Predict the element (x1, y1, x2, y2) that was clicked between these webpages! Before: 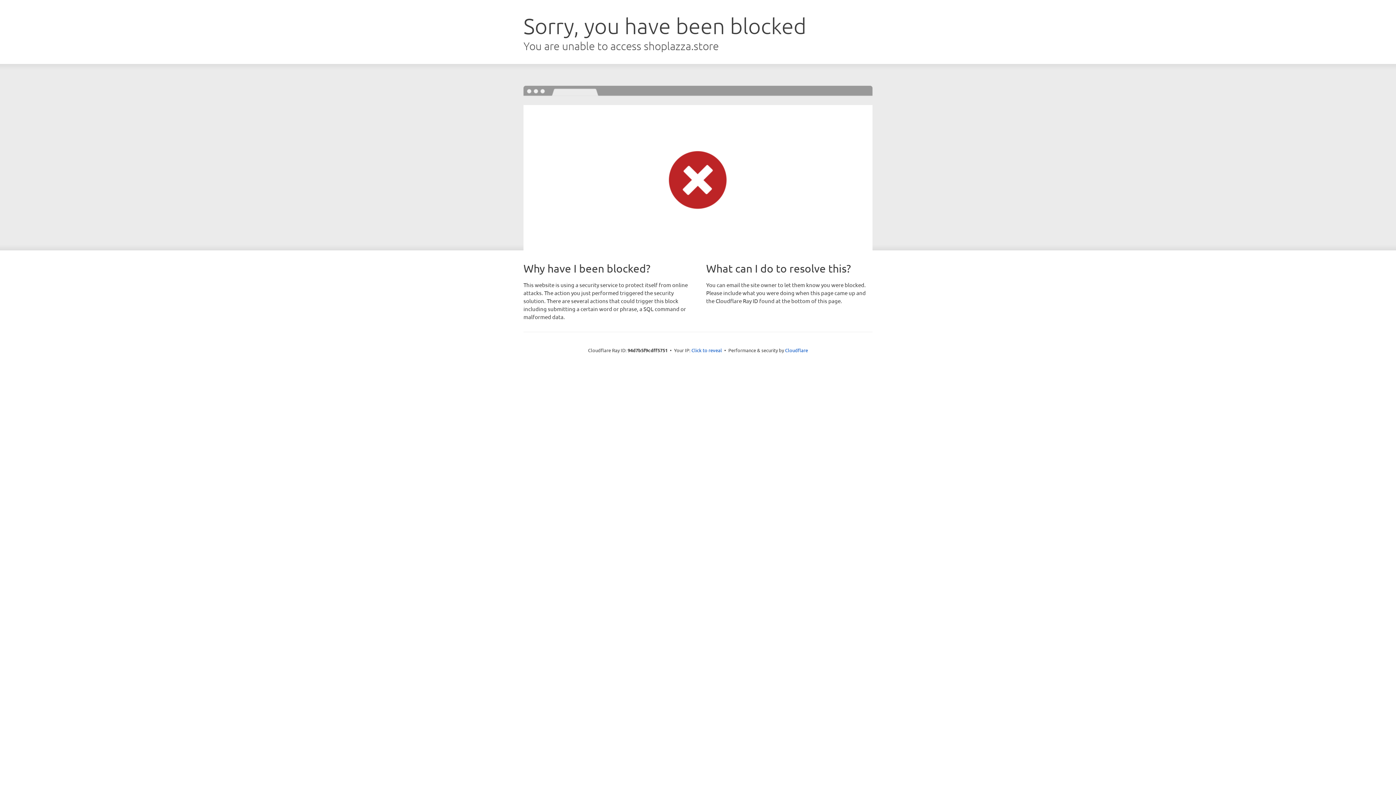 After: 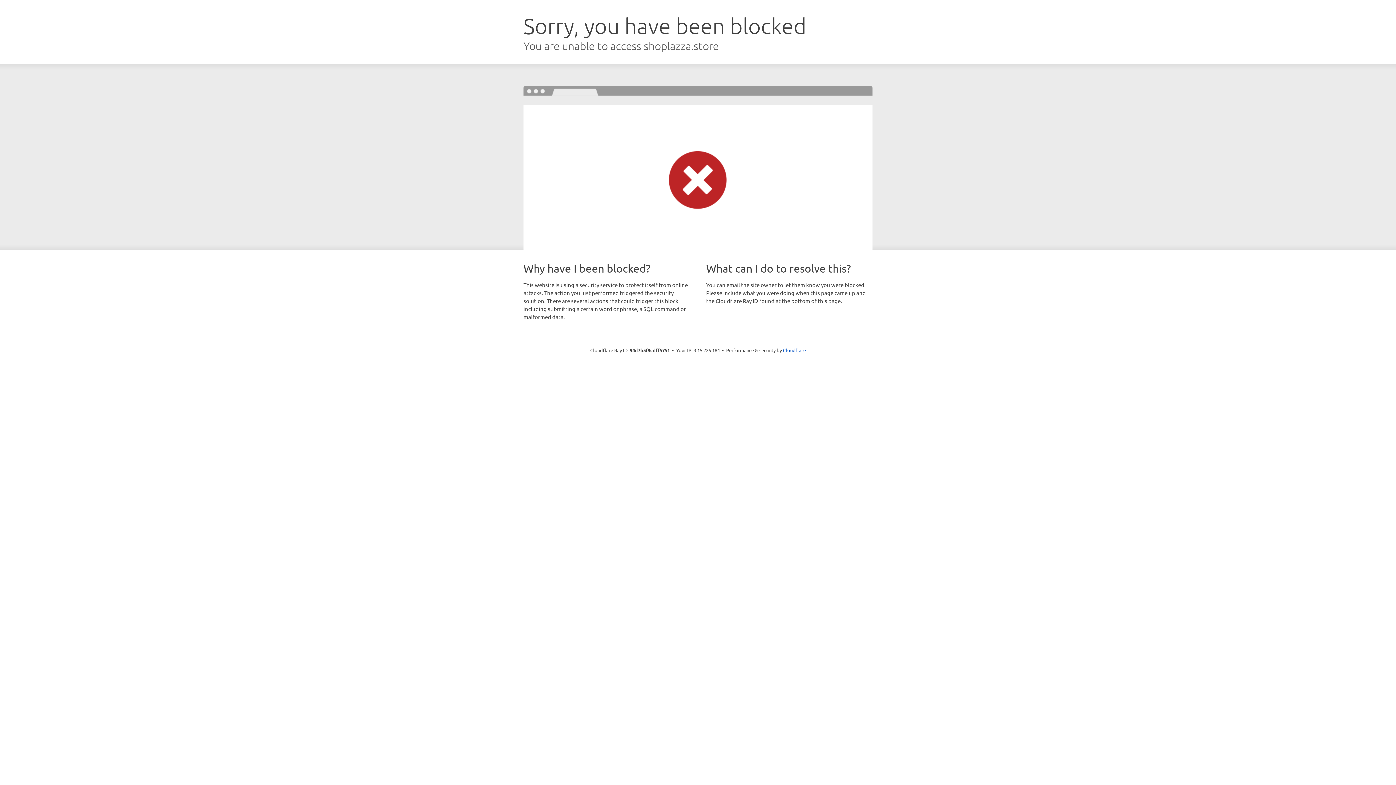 Action: bbox: (691, 346, 722, 353) label: Click to reveal